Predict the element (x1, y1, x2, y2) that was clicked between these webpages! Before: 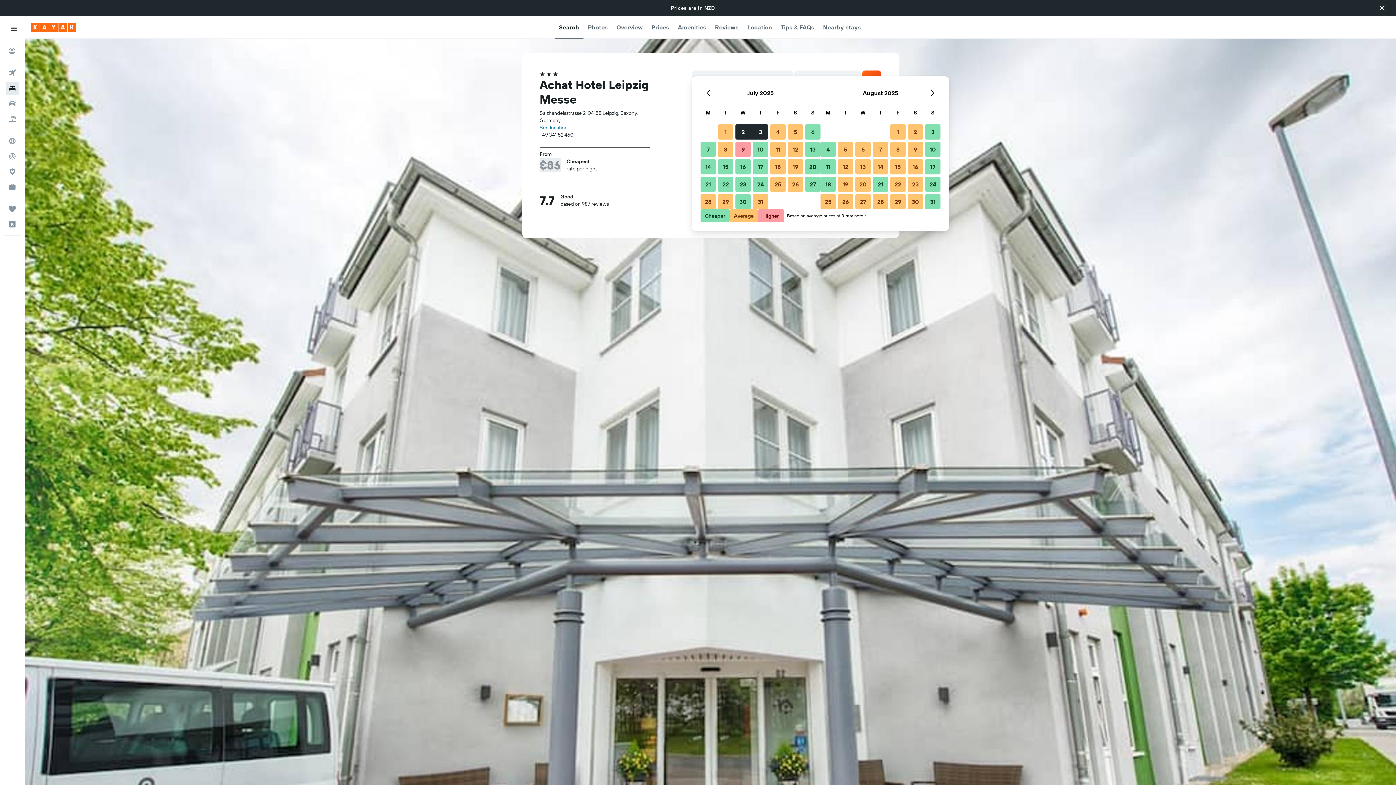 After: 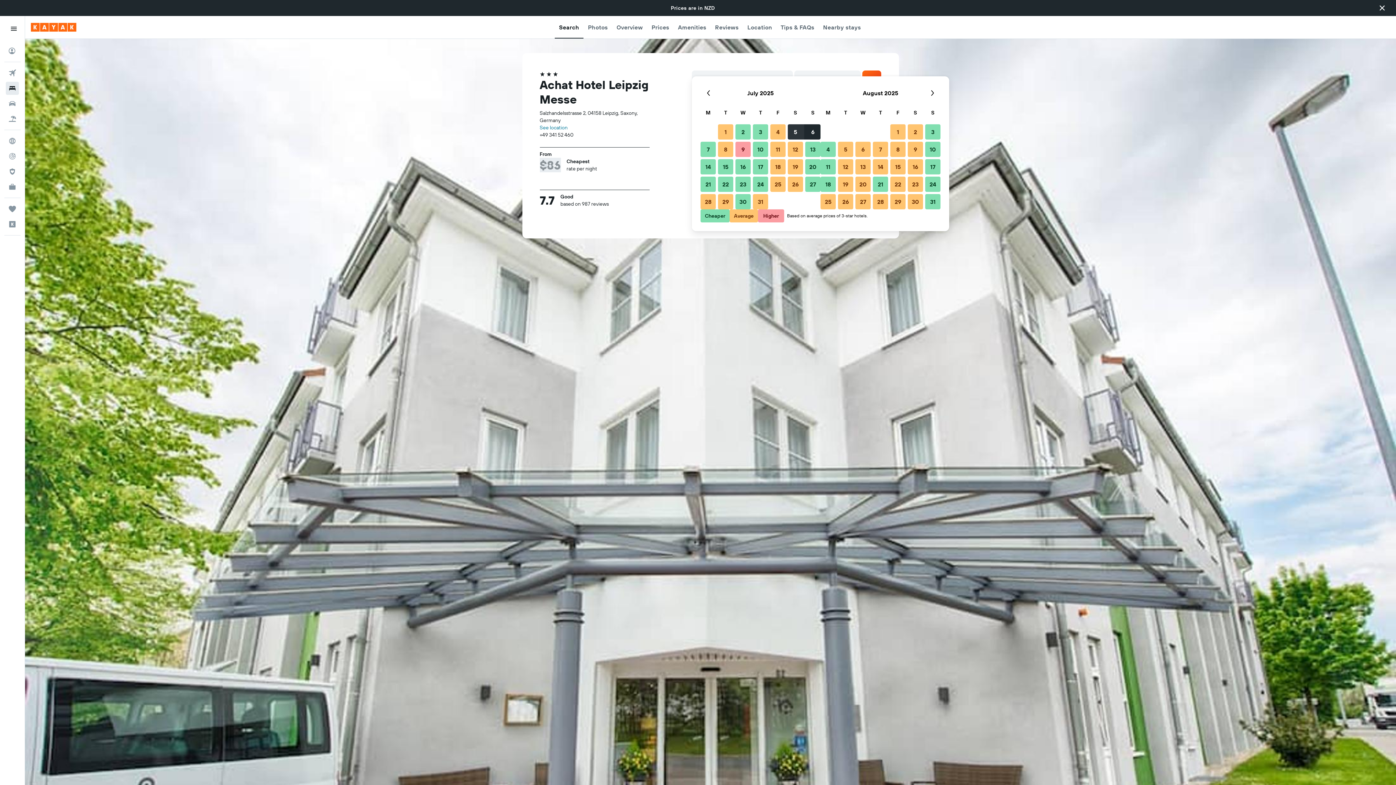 Action: bbox: (786, 123, 804, 140) label: 5 July, 2025 Average